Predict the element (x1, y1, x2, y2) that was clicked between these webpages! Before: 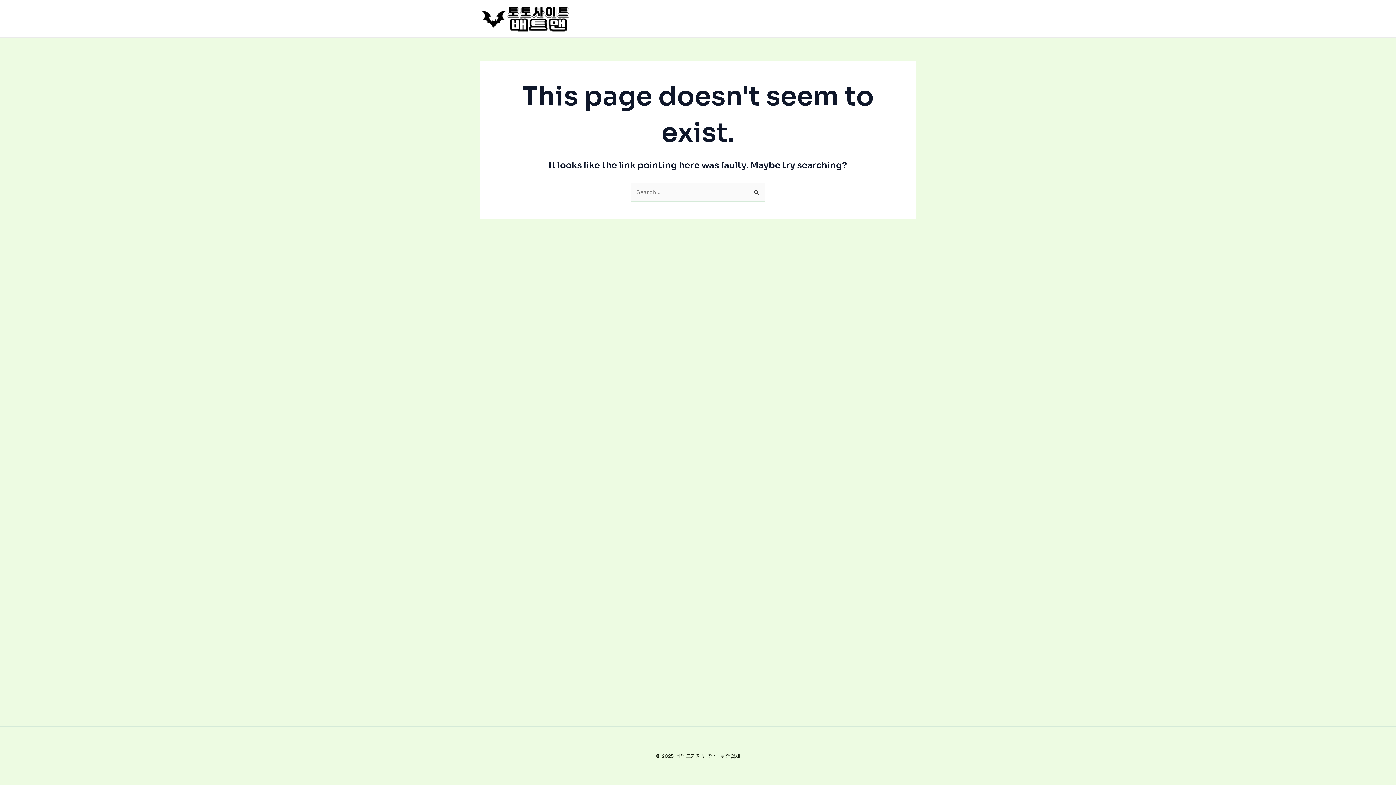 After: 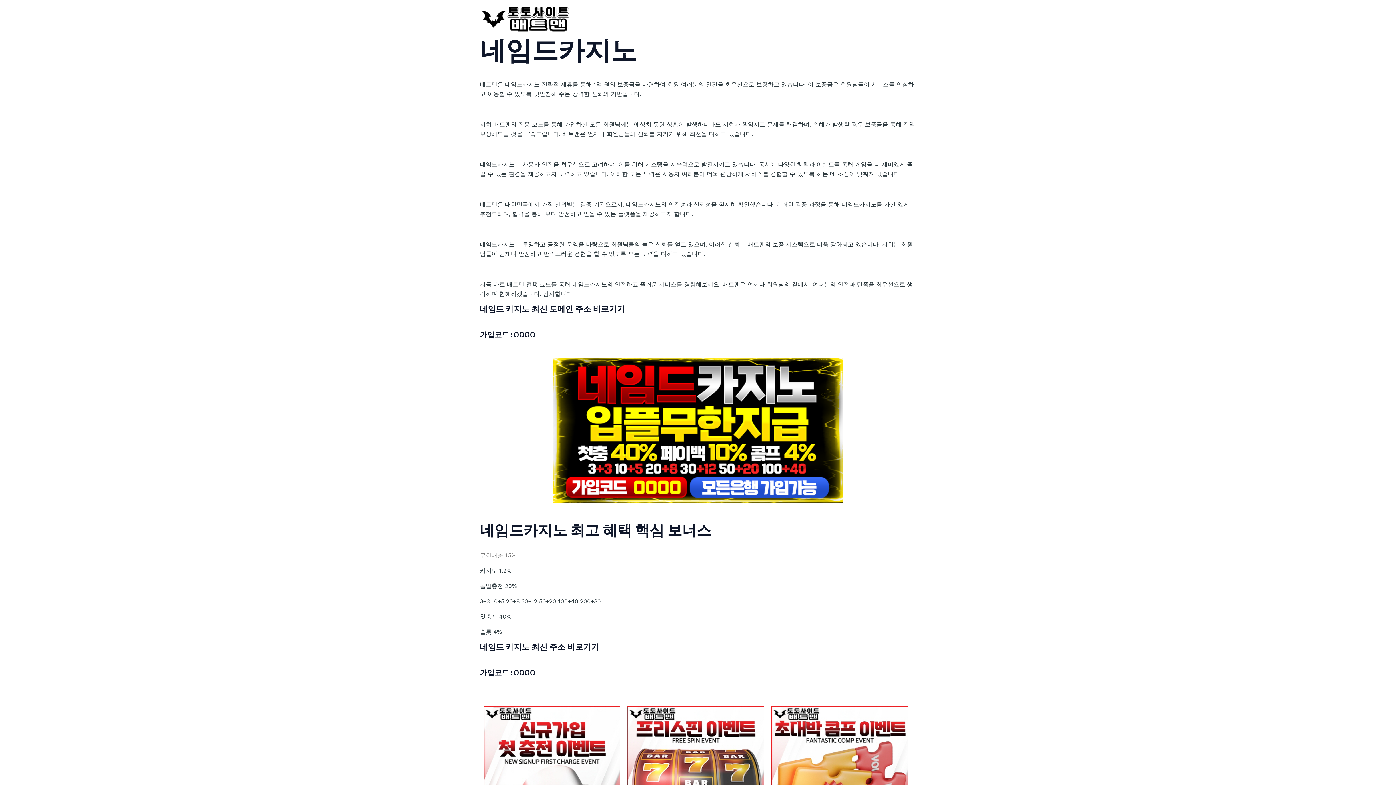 Action: bbox: (480, 14, 570, 21)